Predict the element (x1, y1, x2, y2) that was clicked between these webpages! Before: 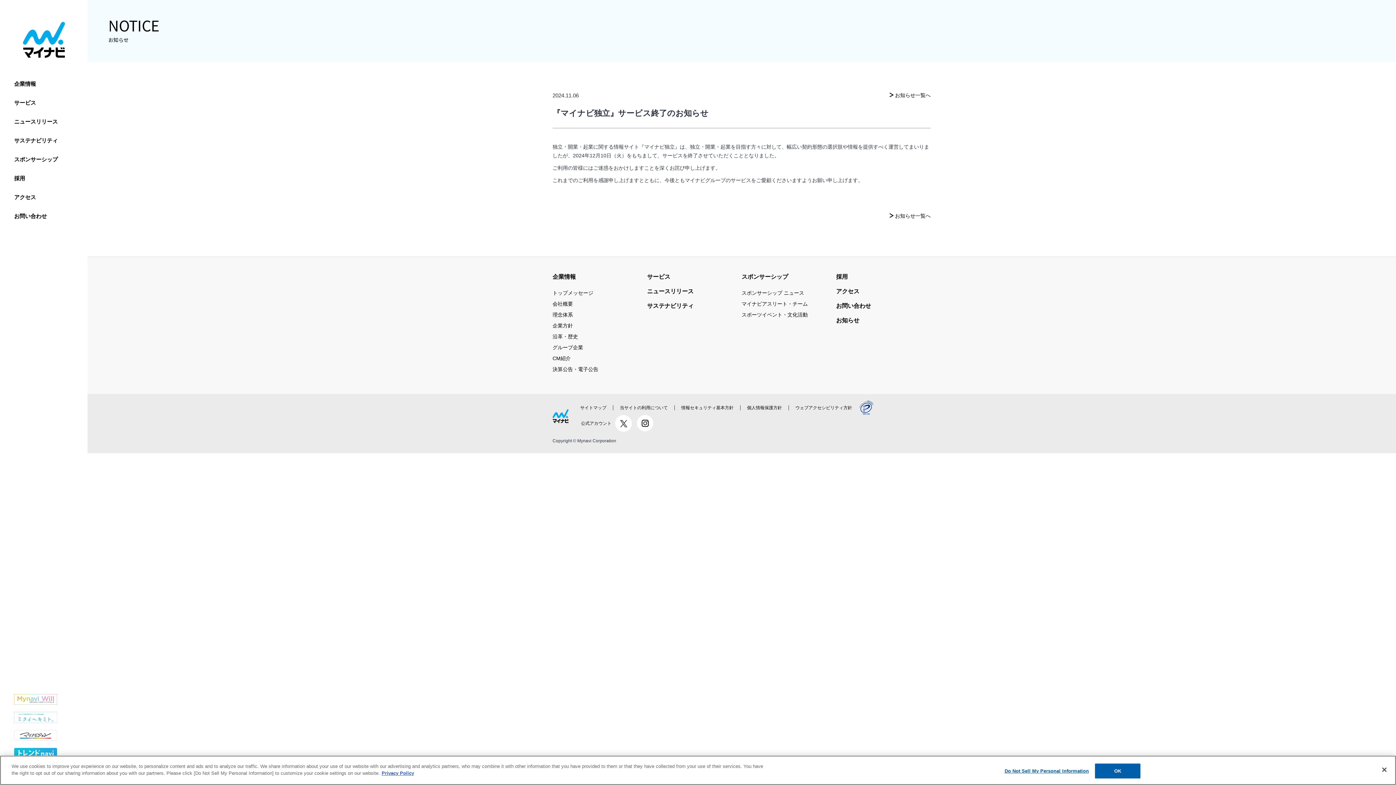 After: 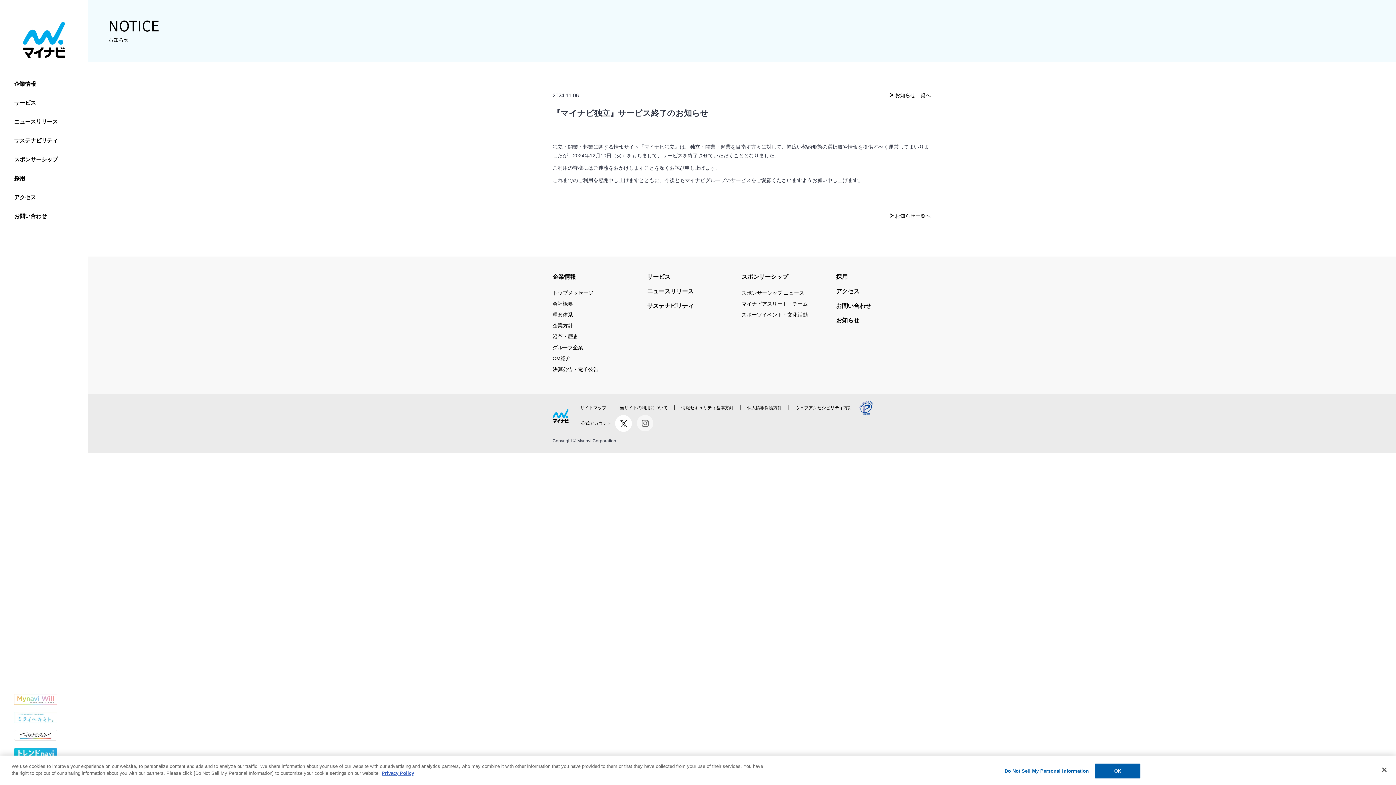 Action: bbox: (633, 415, 653, 431)